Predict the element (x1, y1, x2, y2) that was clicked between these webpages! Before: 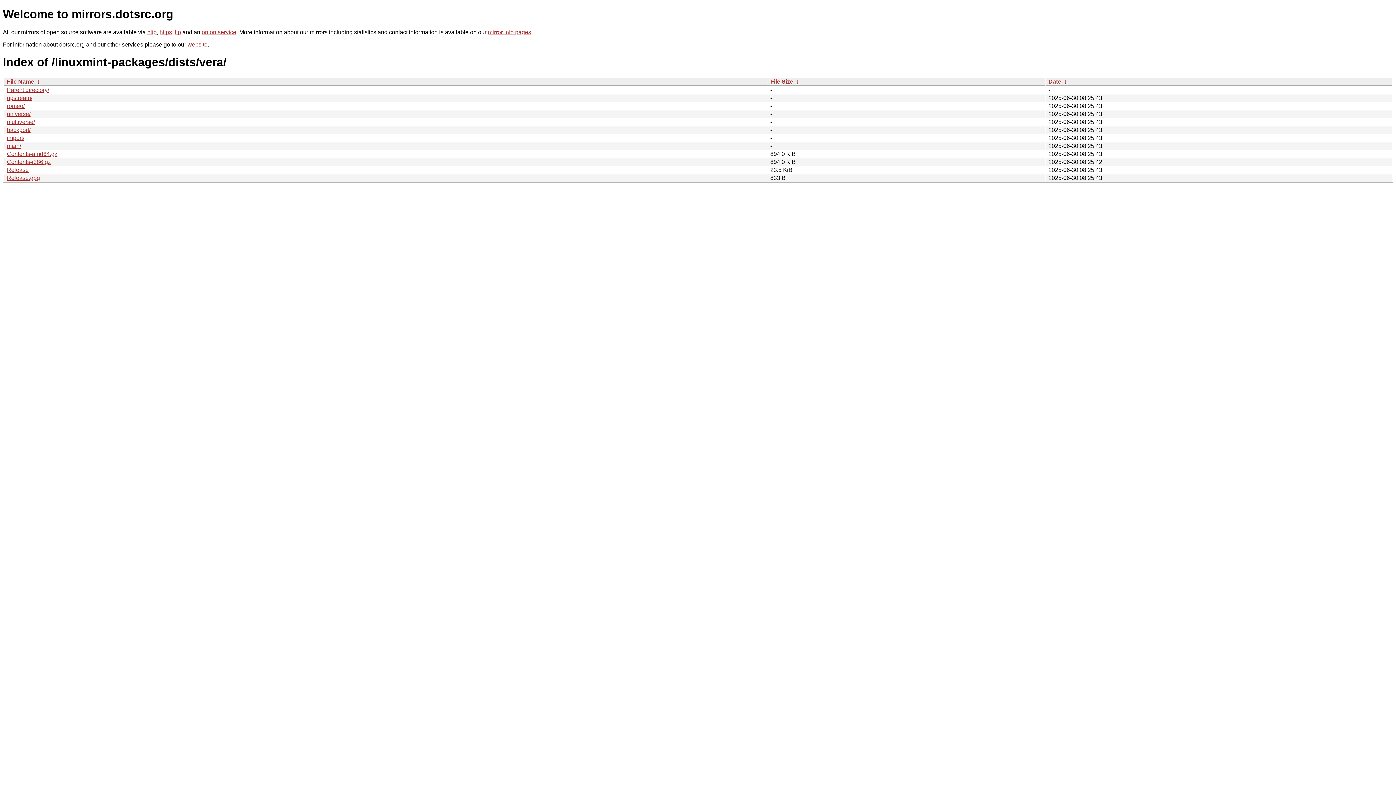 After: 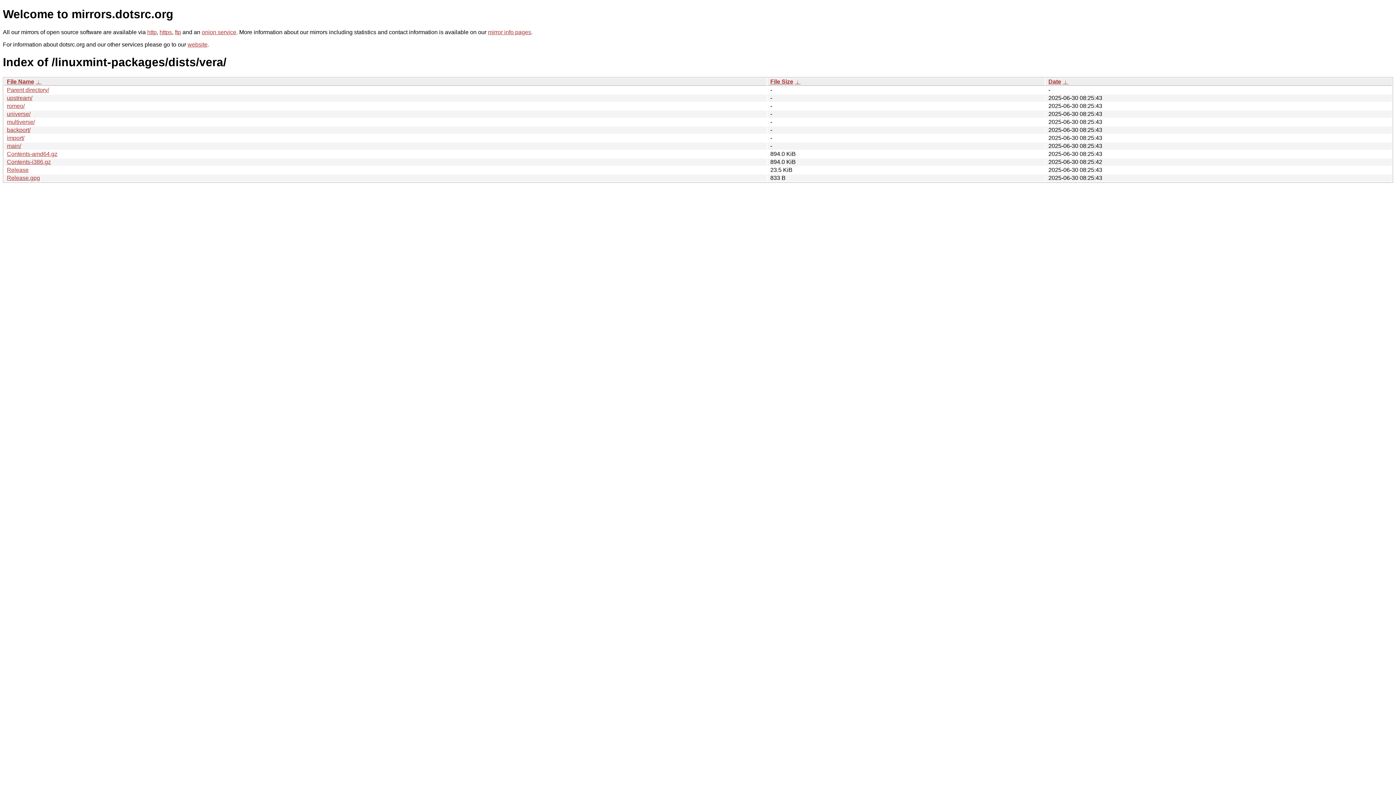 Action: label:  ↓  bbox: (794, 78, 800, 84)